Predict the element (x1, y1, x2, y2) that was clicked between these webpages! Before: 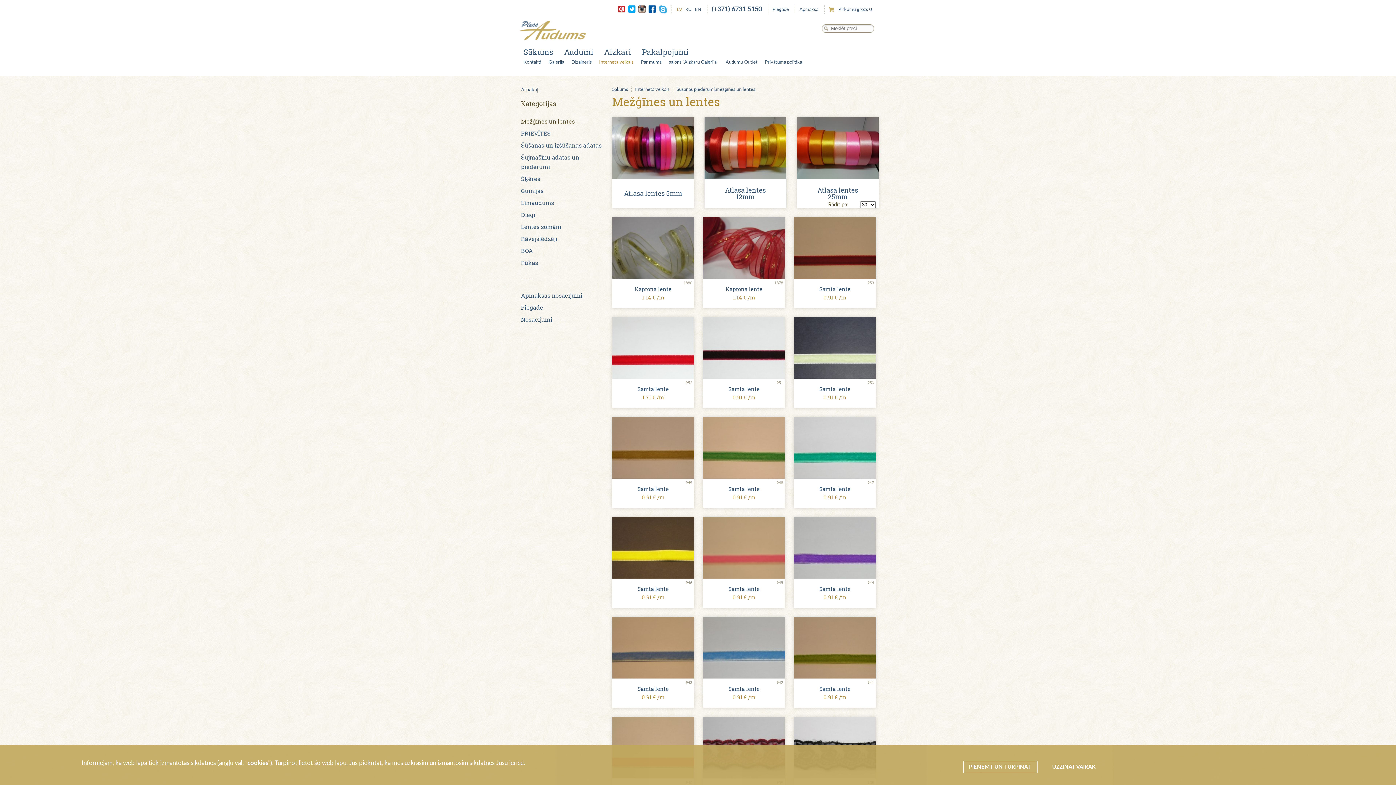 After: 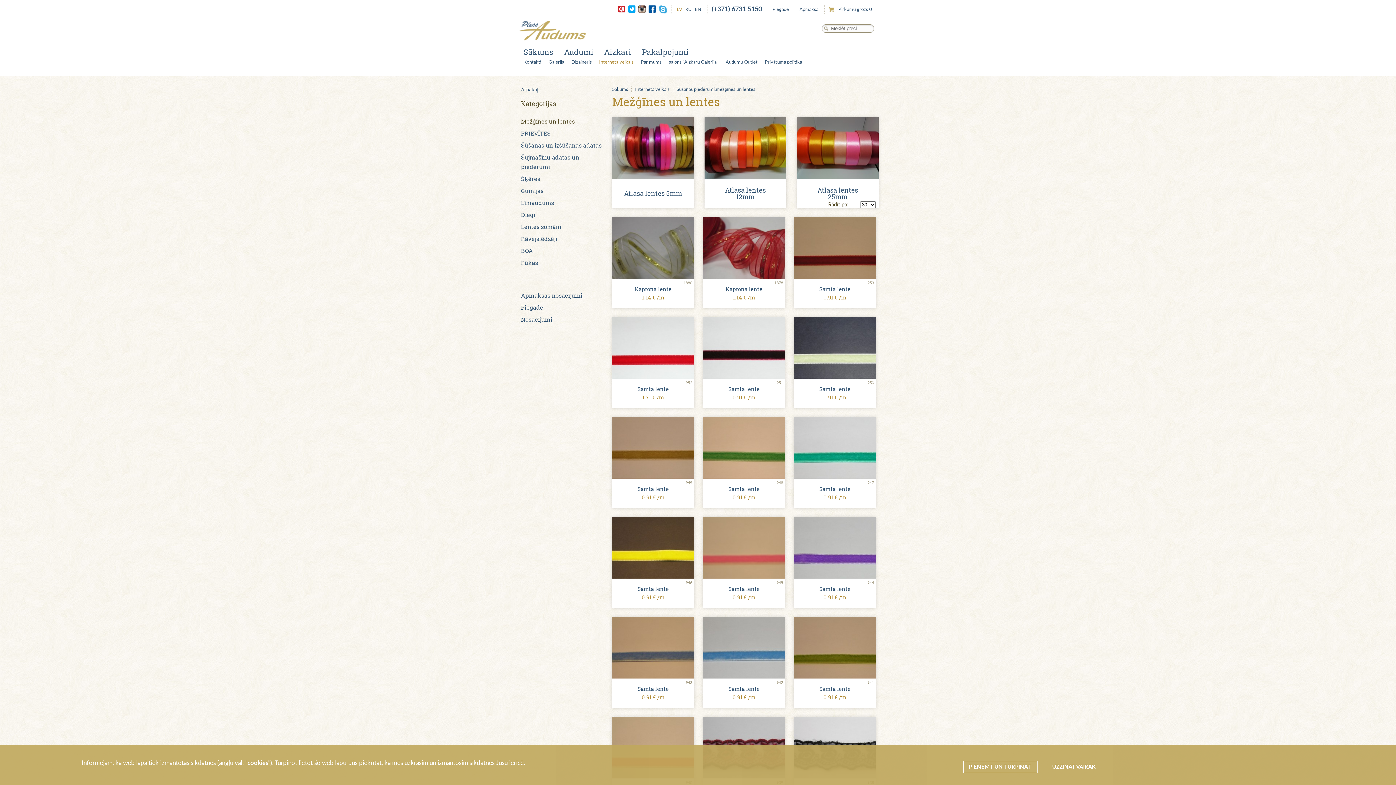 Action: bbox: (658, 5, 667, 16)